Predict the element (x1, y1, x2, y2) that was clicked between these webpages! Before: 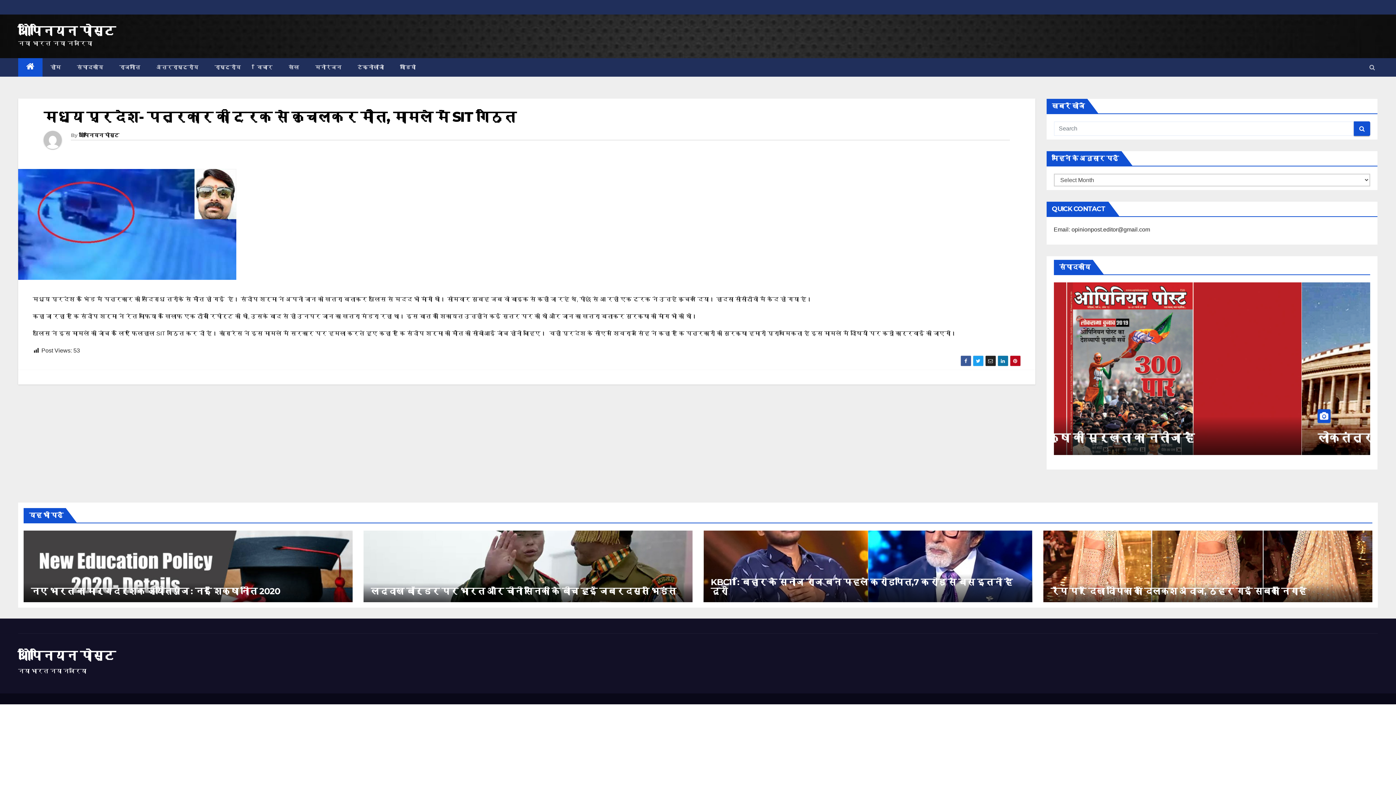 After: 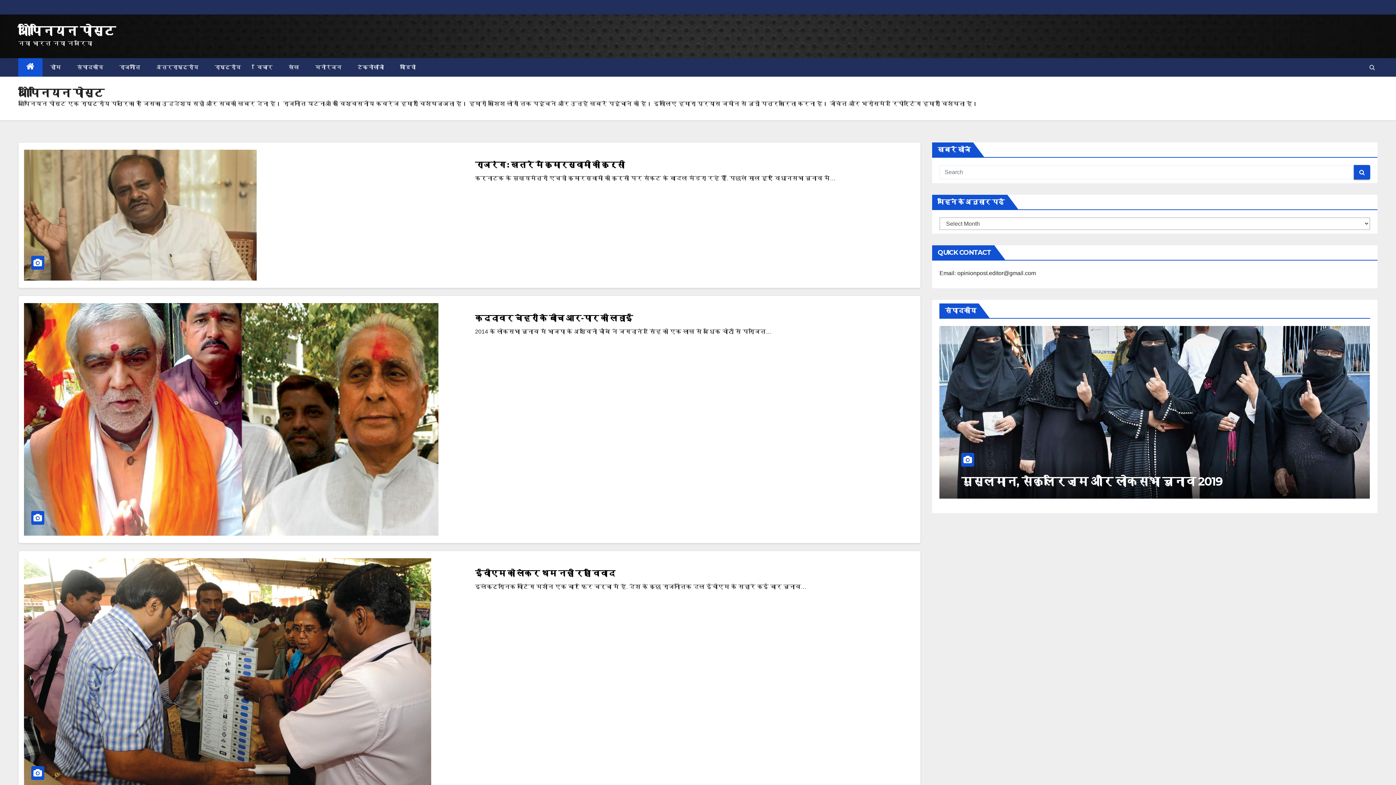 Action: bbox: (43, 130, 70, 154)